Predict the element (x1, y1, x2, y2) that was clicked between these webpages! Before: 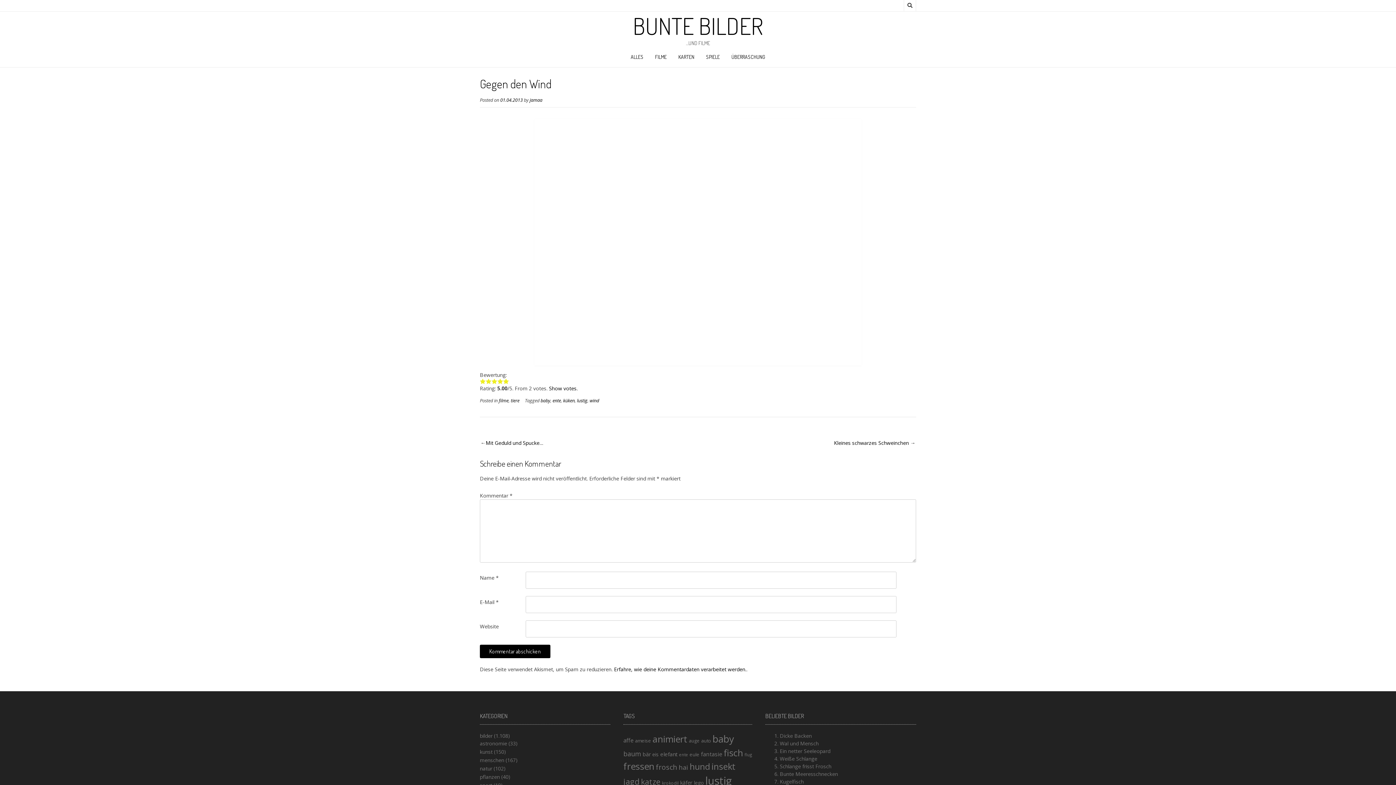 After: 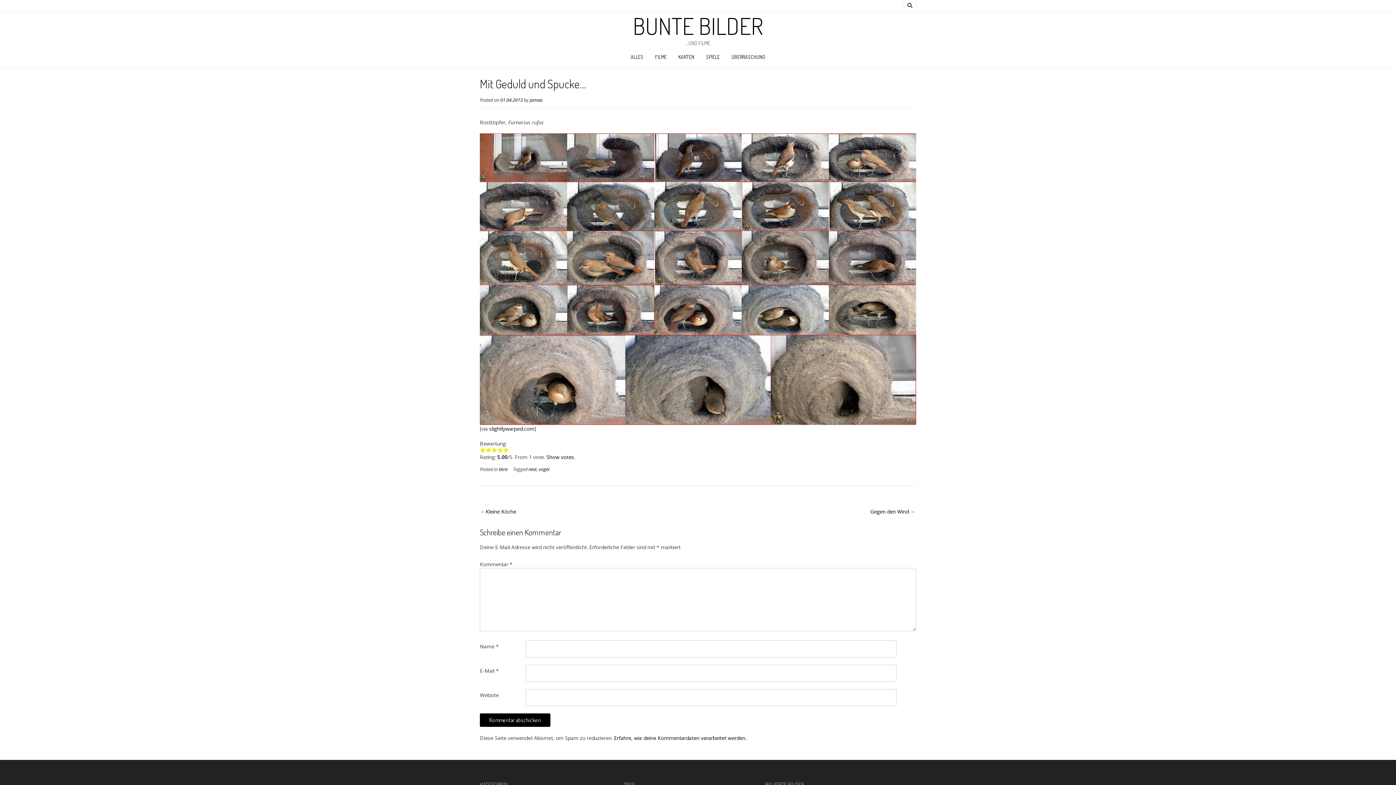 Action: bbox: (480, 432, 558, 454) label: Mit Geduld und Spucke…